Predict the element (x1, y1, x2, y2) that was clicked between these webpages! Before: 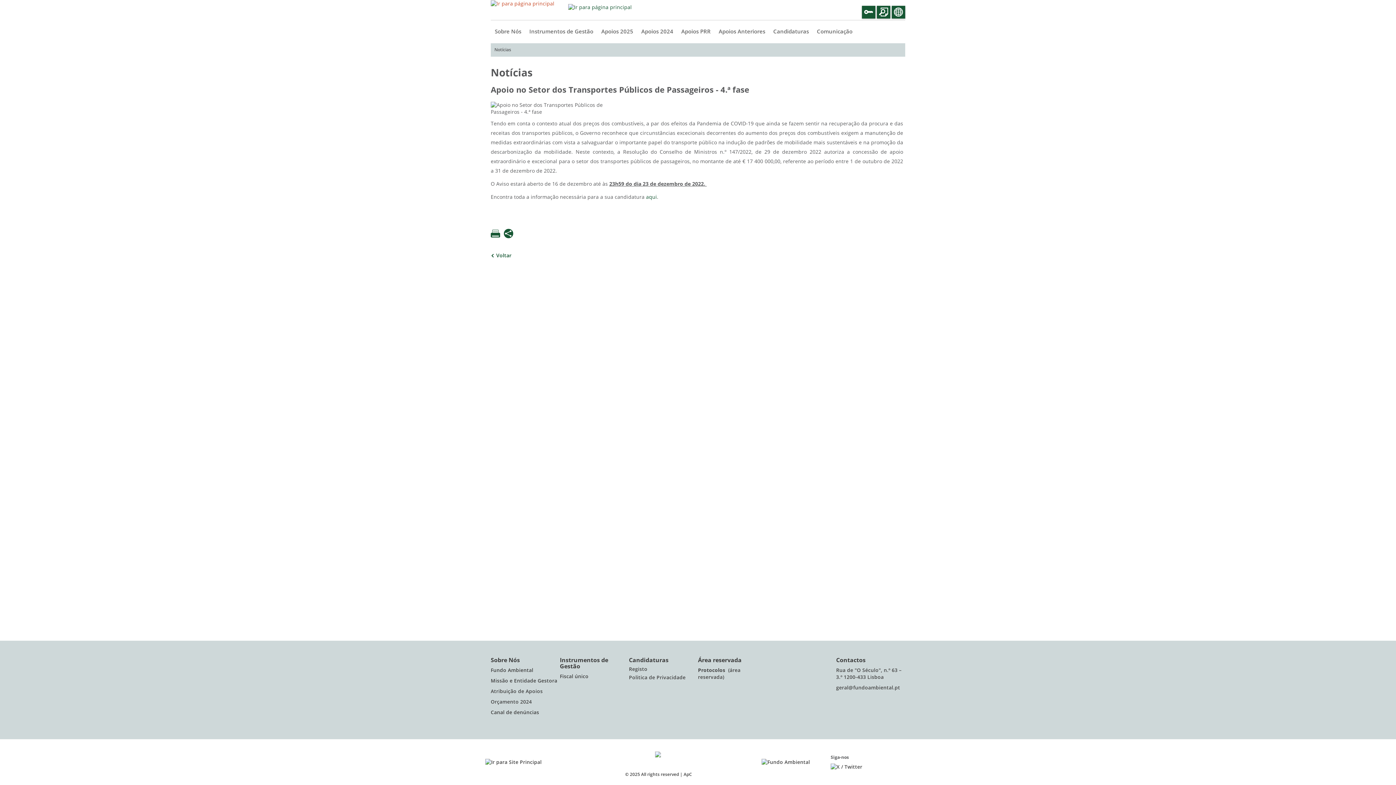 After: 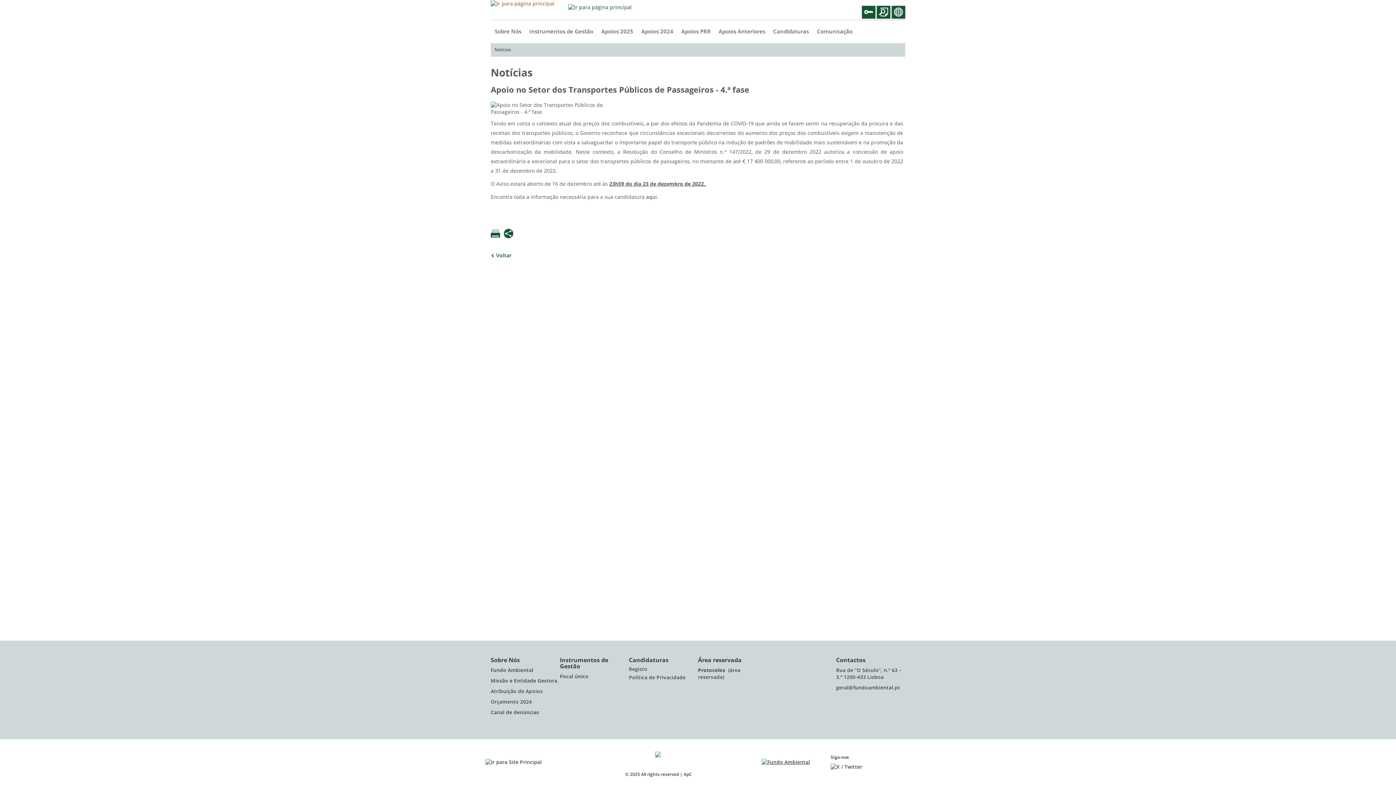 Action: bbox: (761, 759, 810, 765)